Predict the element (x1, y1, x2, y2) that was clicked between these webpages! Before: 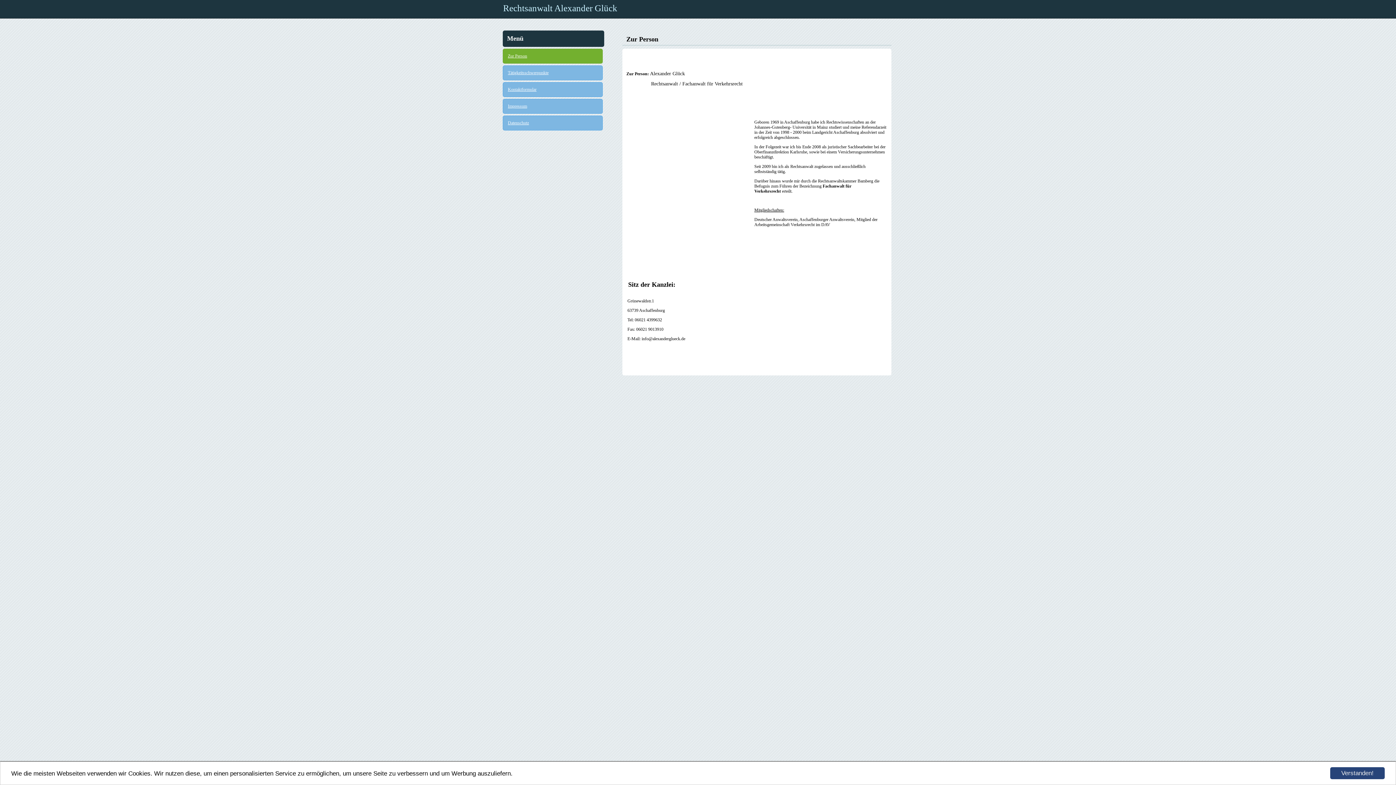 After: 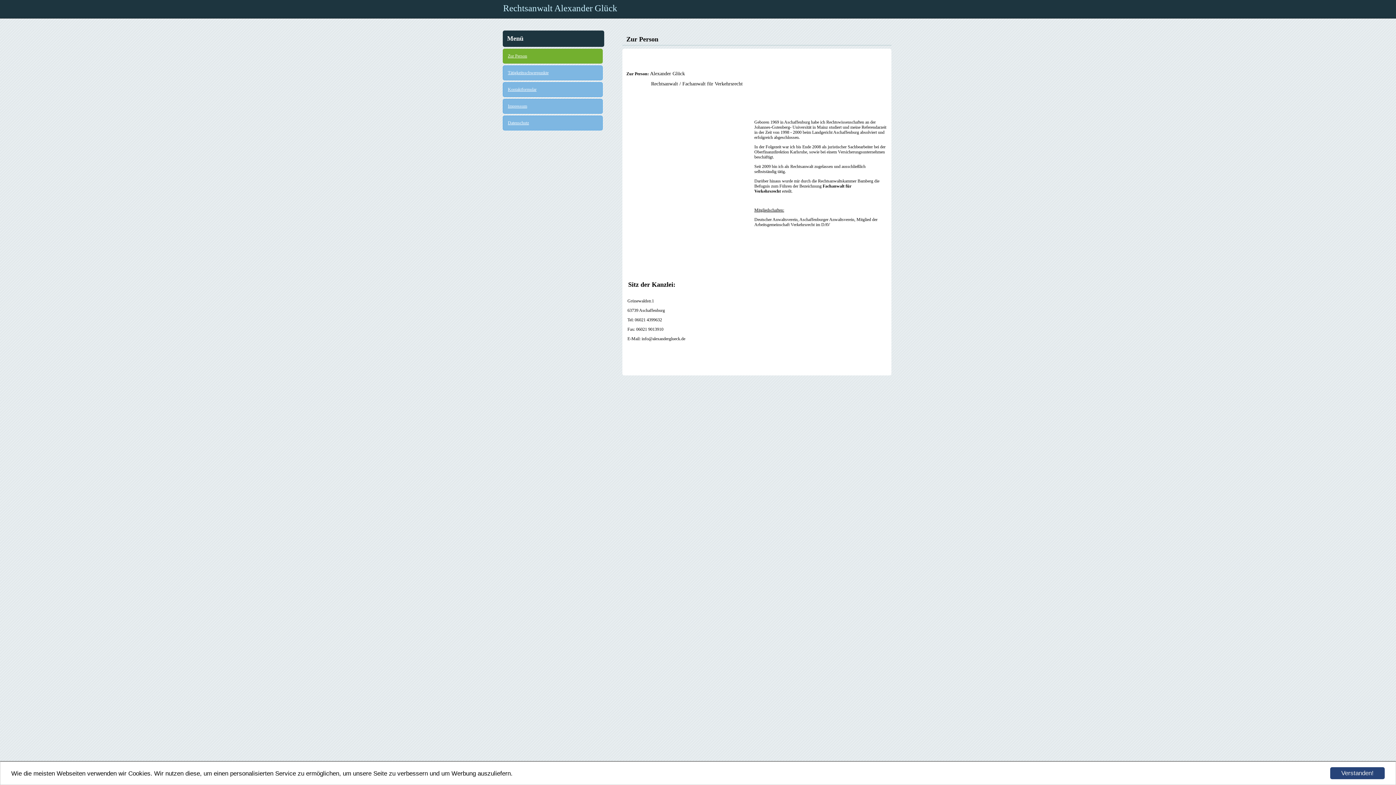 Action: bbox: (508, 53, 597, 58) label: Zur Person